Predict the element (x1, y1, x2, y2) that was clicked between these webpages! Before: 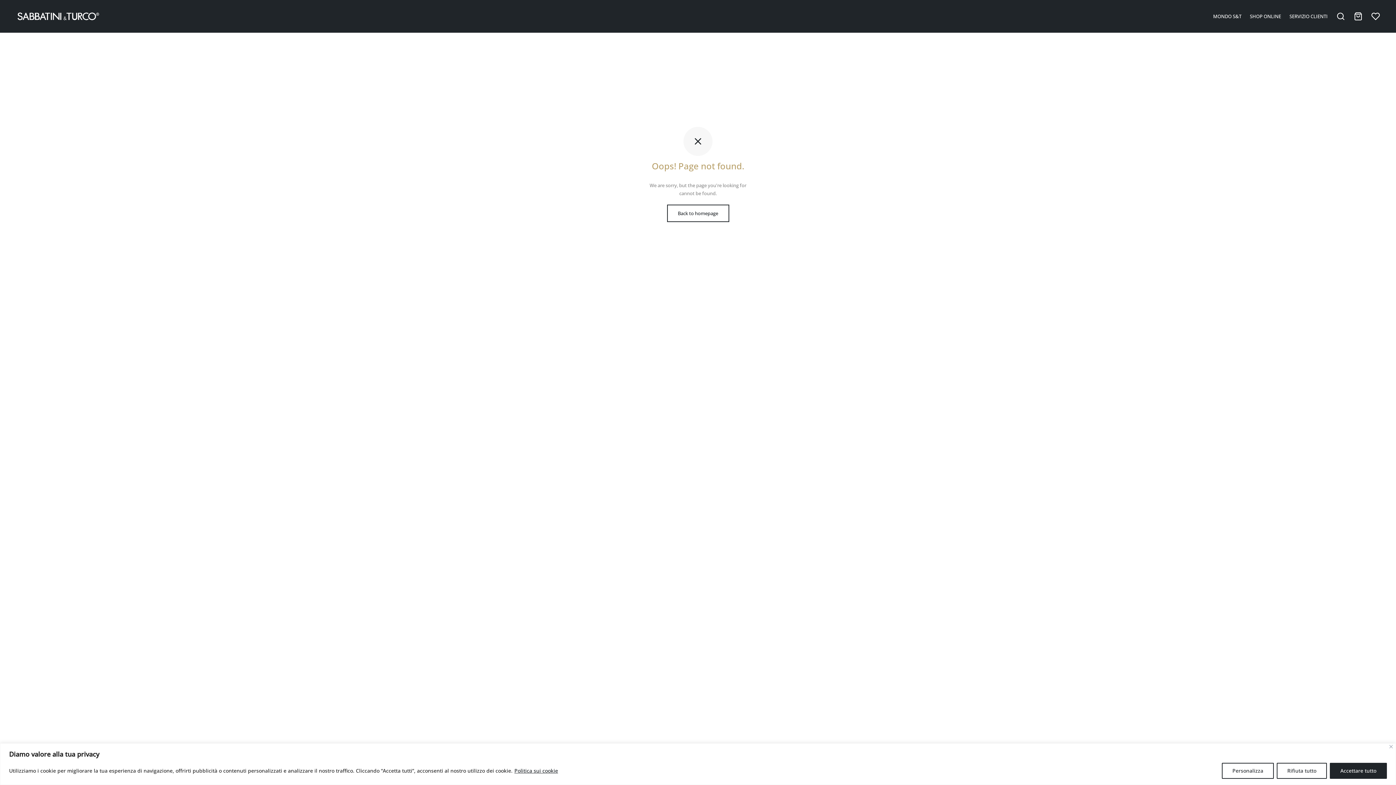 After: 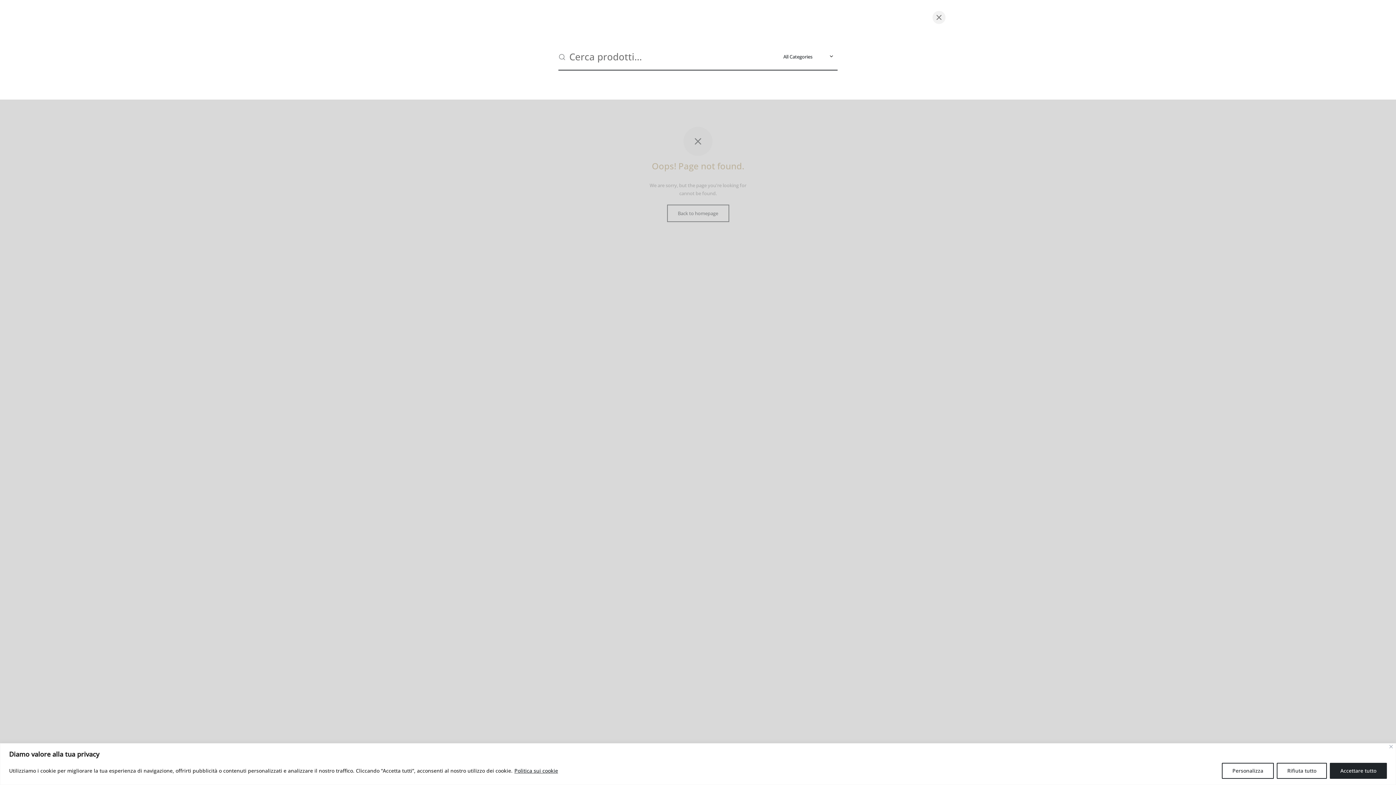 Action: label: Search bbox: (1336, 12, 1345, 20)